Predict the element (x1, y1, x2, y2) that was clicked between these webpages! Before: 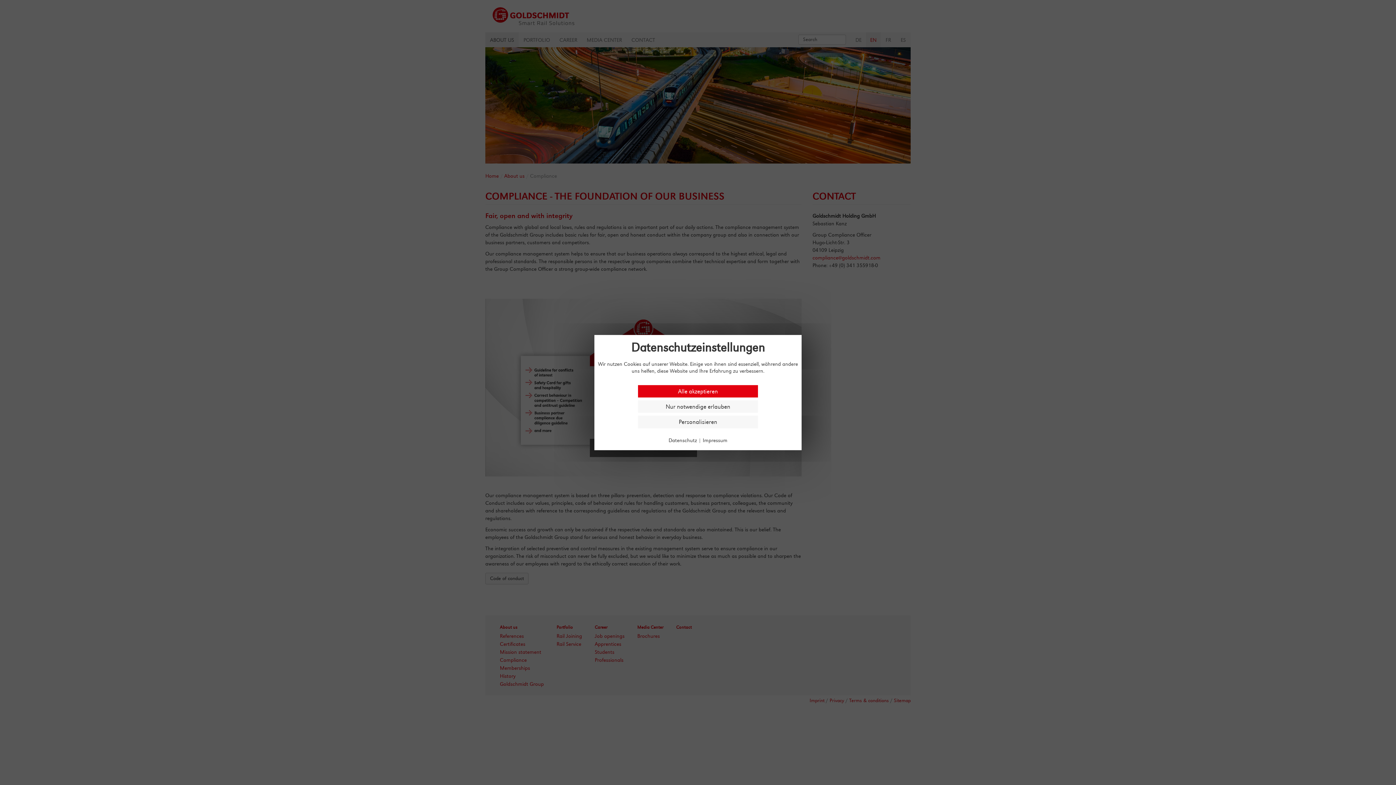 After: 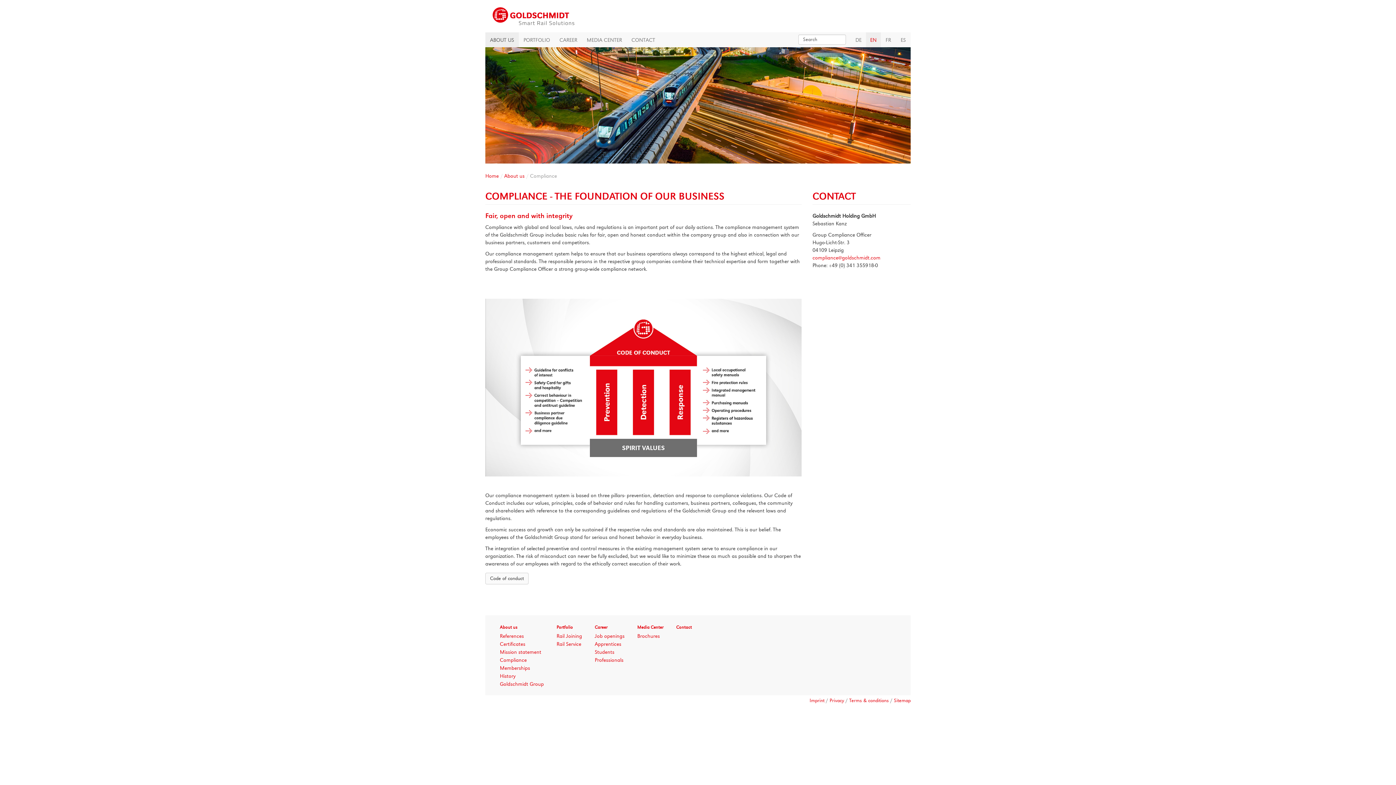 Action: bbox: (638, 385, 758, 397) label: Alle akzeptieren